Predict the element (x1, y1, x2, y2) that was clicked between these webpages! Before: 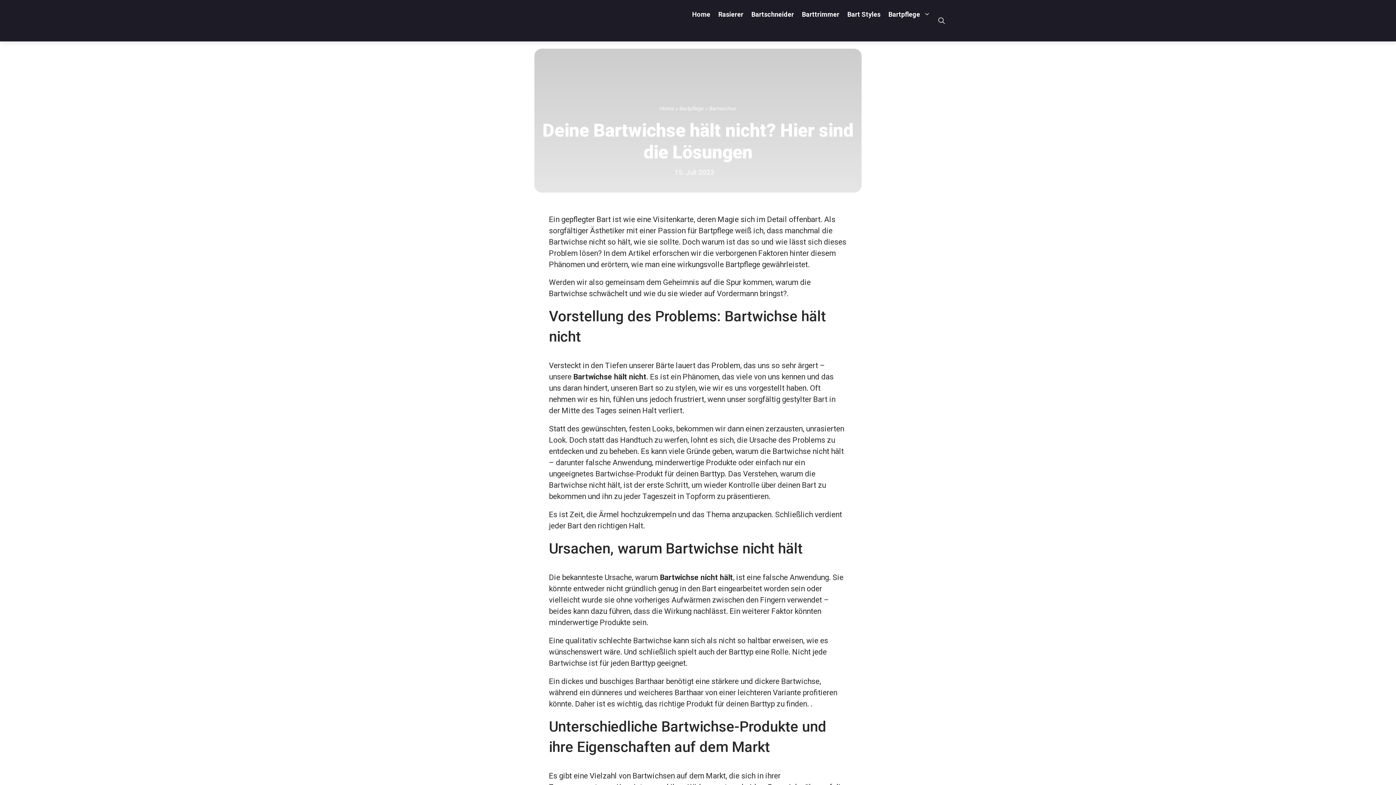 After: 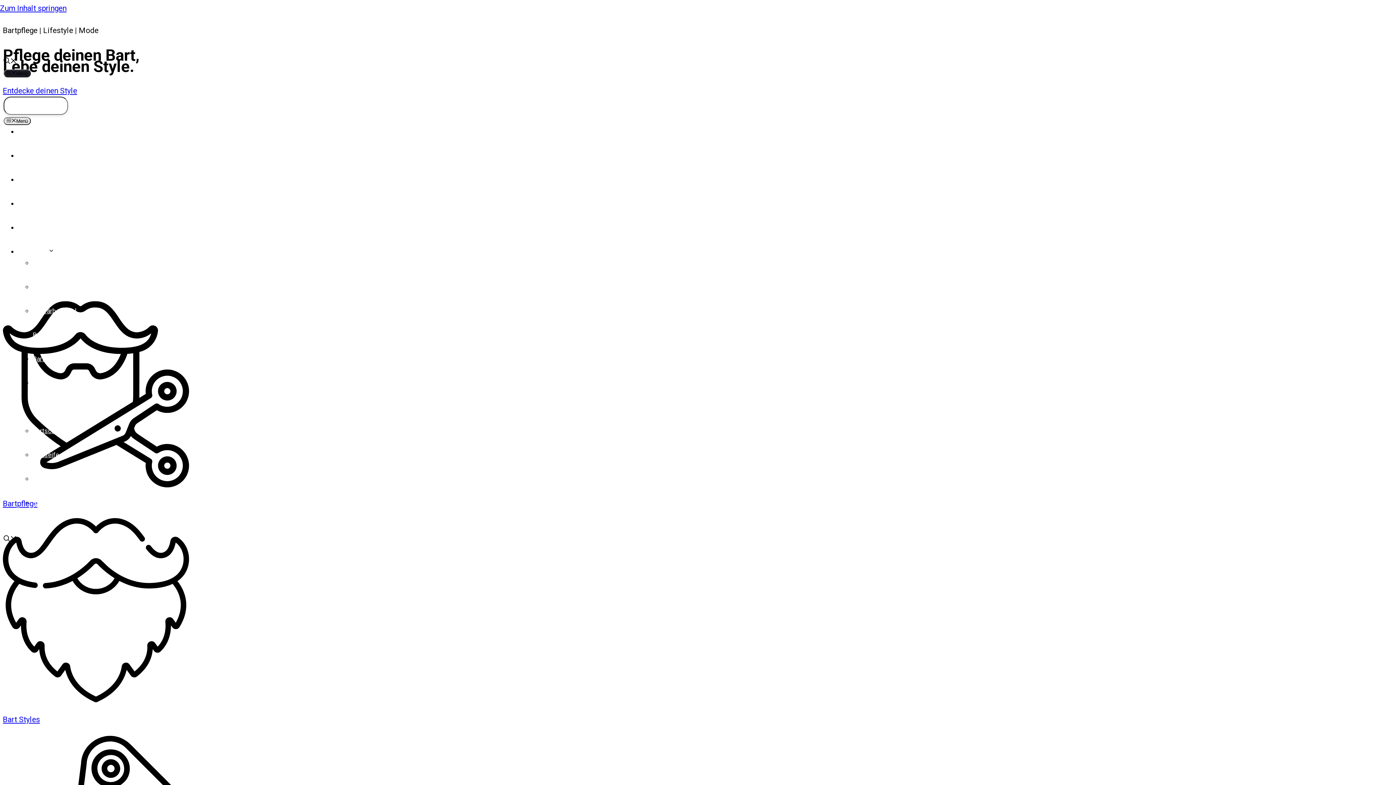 Action: bbox: (447, 15, 527, 24)